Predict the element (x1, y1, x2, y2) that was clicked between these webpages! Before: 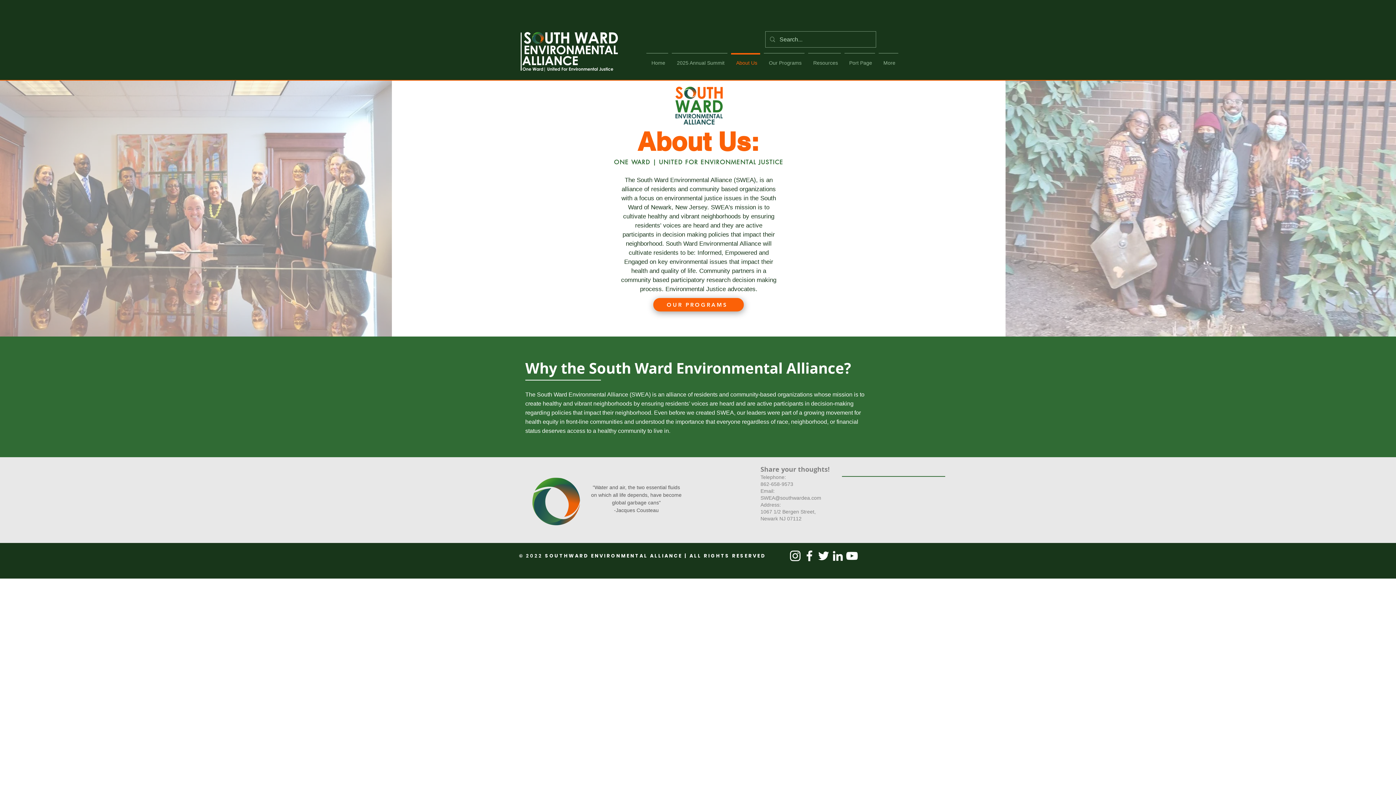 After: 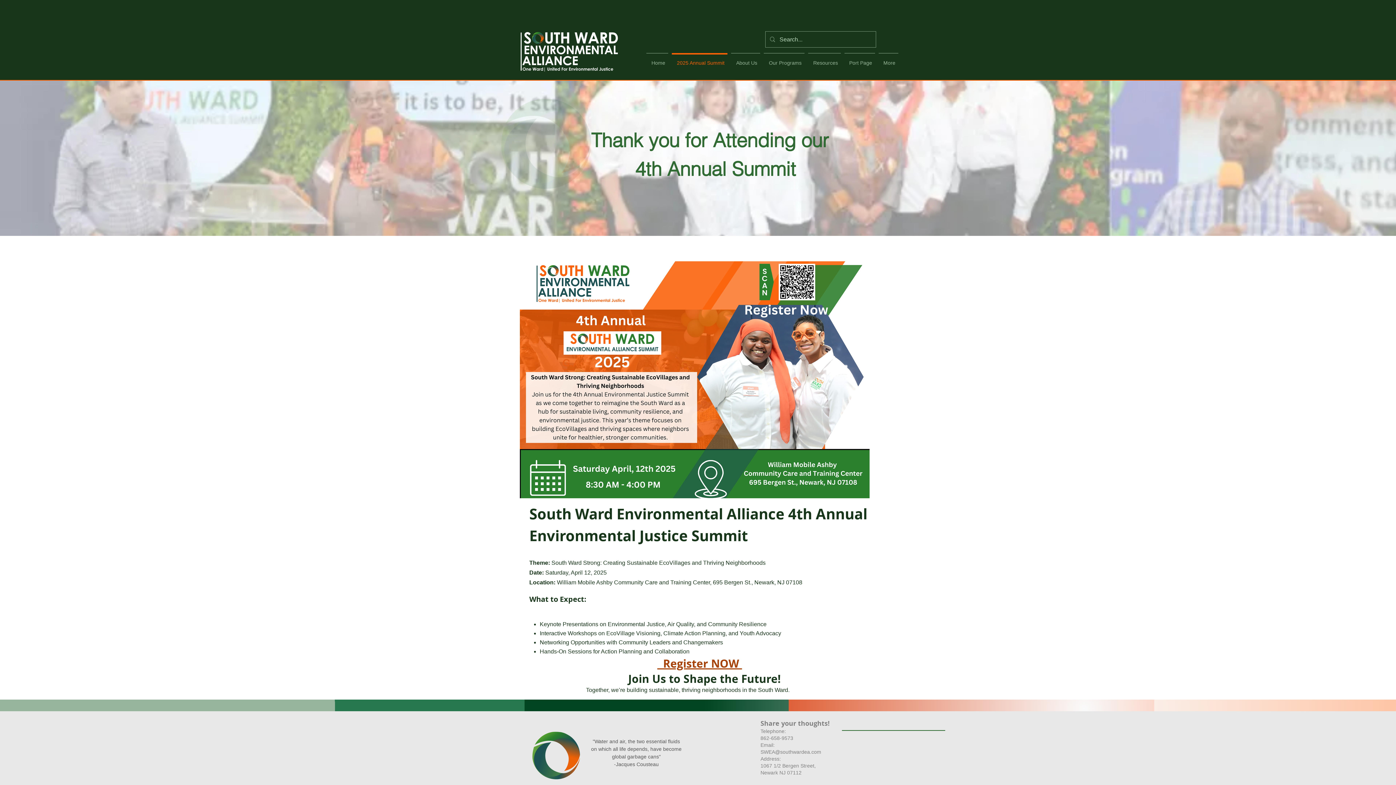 Action: bbox: (670, 53, 729, 66) label: 2025 Annual Summit